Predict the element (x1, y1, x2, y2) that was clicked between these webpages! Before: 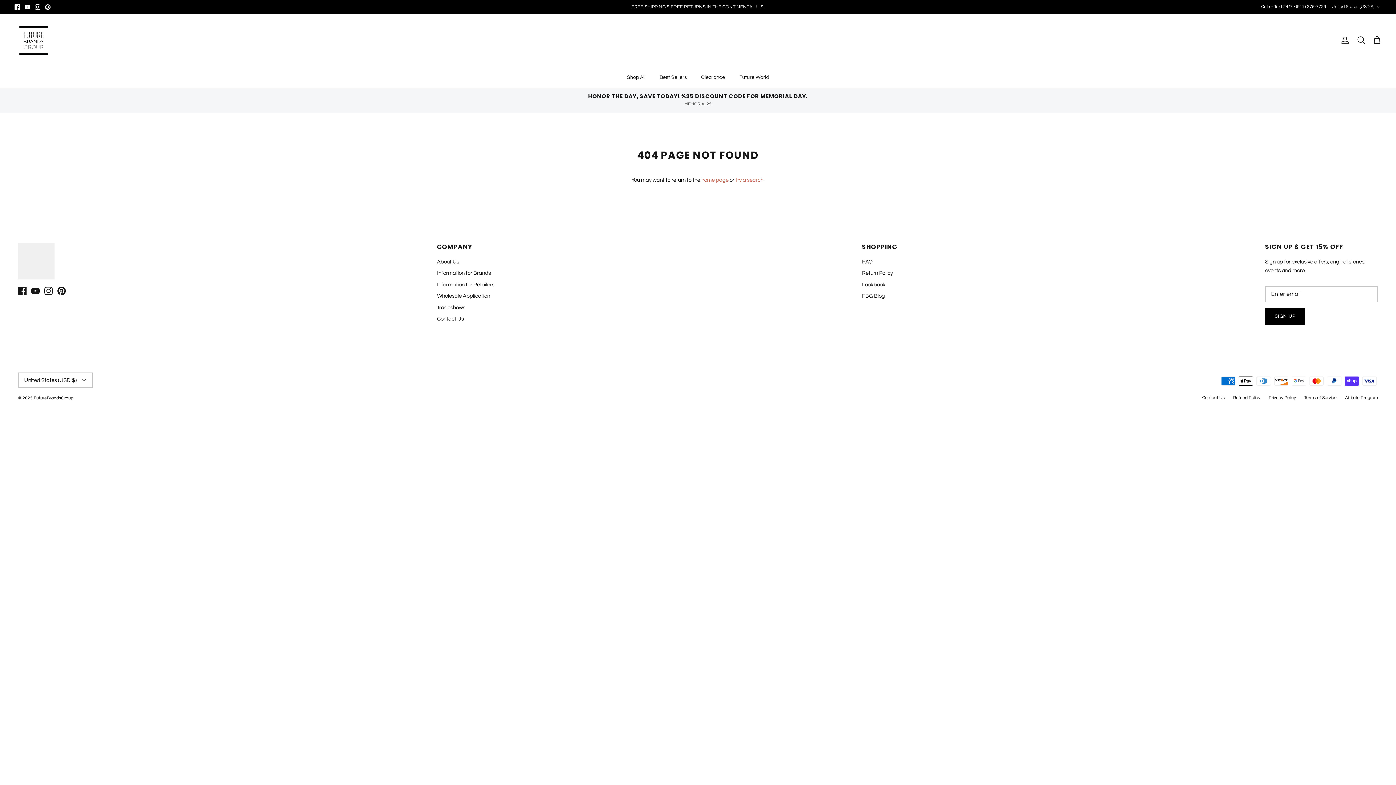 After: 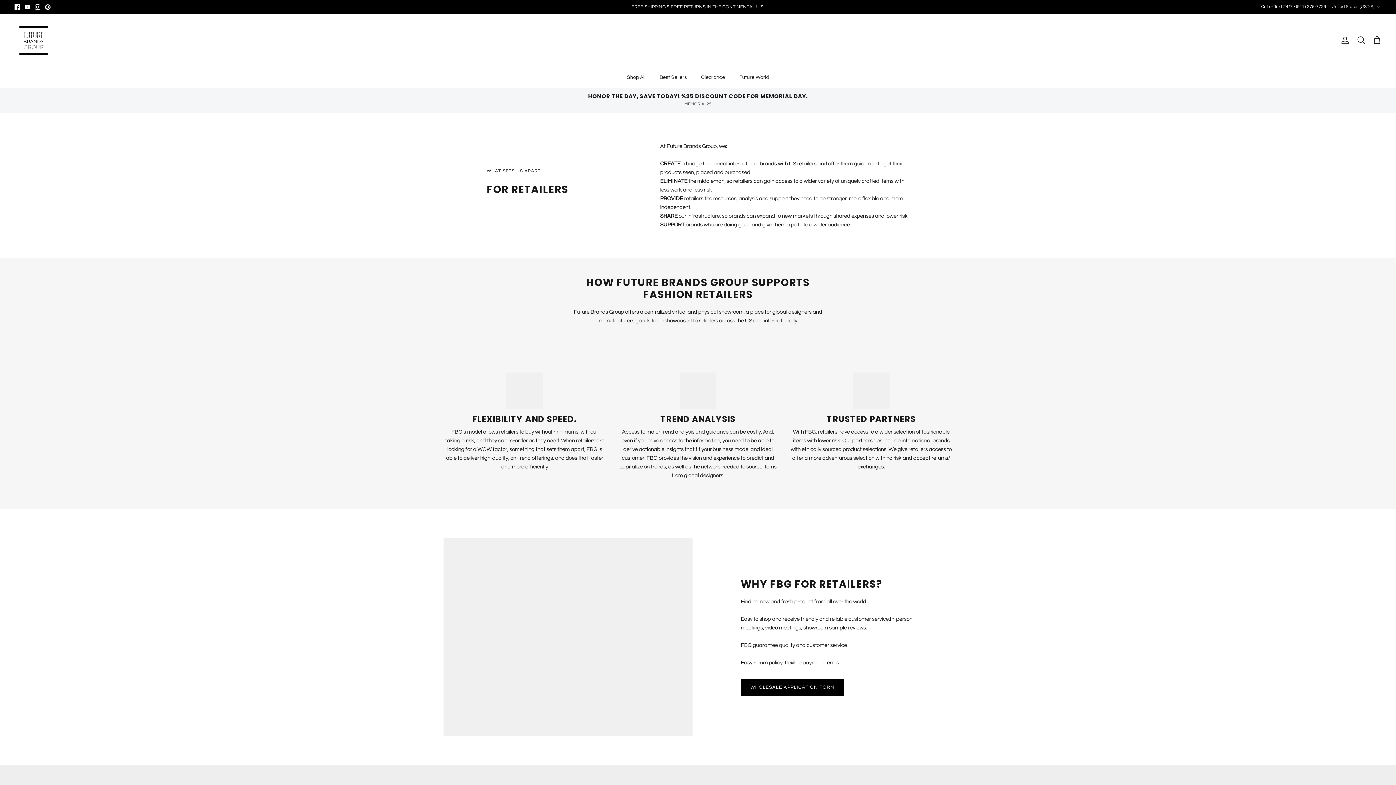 Action: label: Information for Retailers bbox: (437, 282, 494, 287)